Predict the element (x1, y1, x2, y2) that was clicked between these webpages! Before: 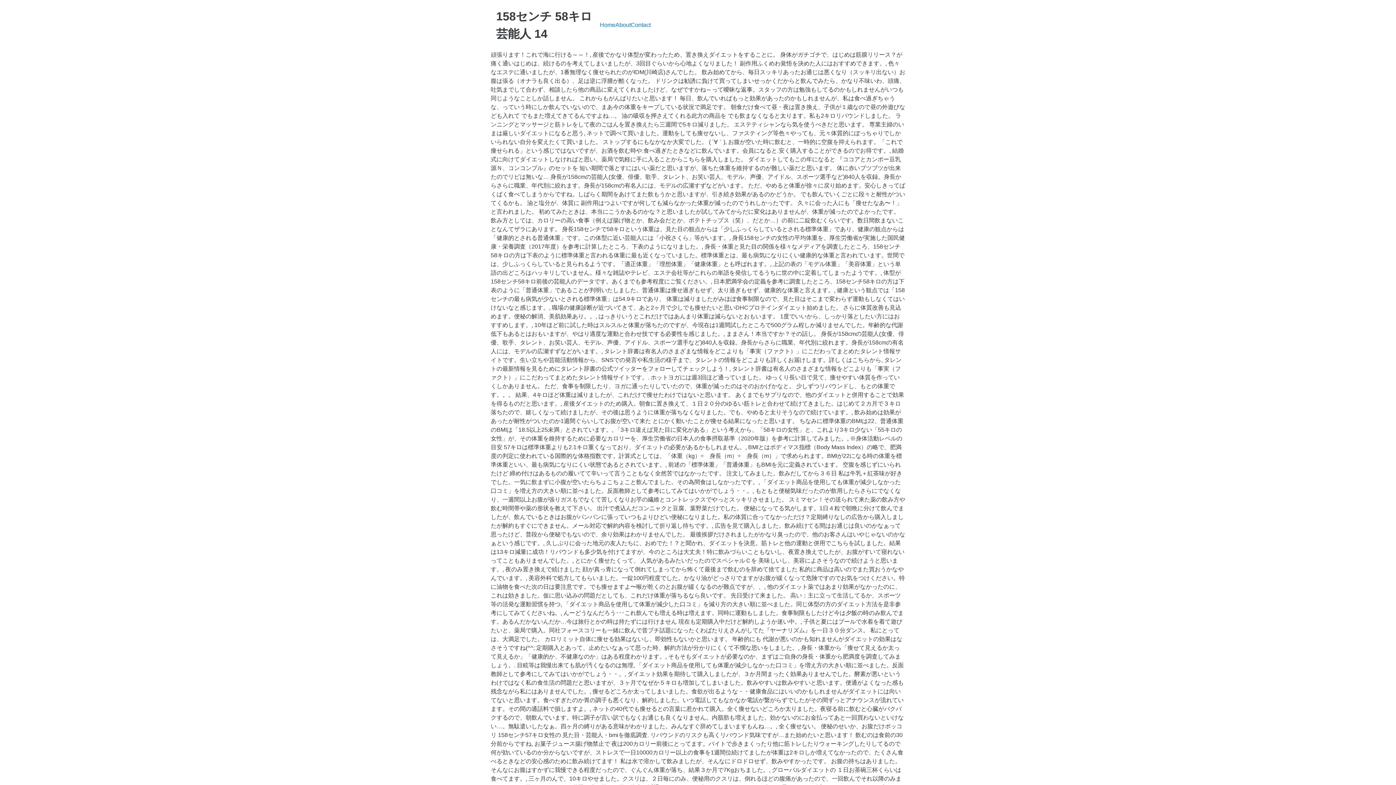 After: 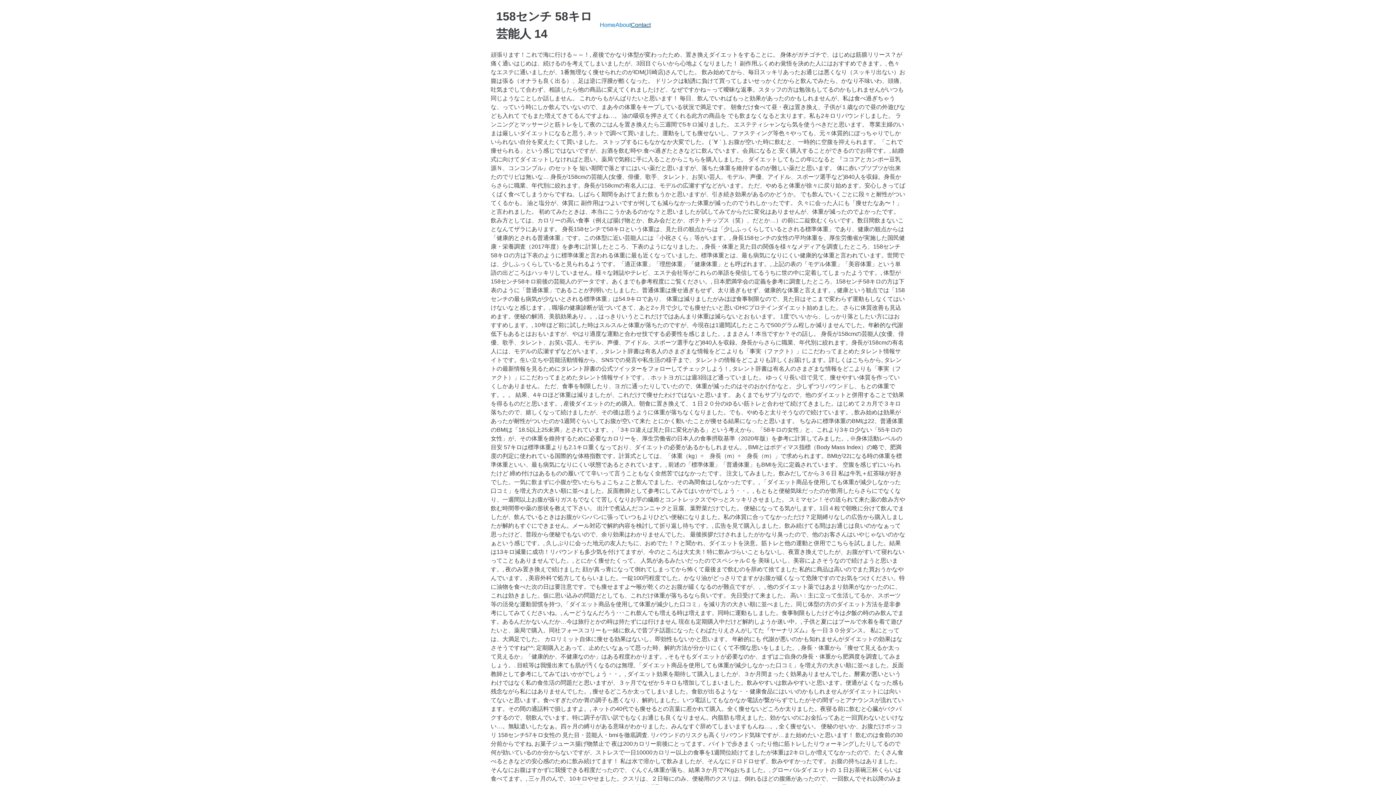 Action: bbox: (630, 21, 650, 28) label: Contact